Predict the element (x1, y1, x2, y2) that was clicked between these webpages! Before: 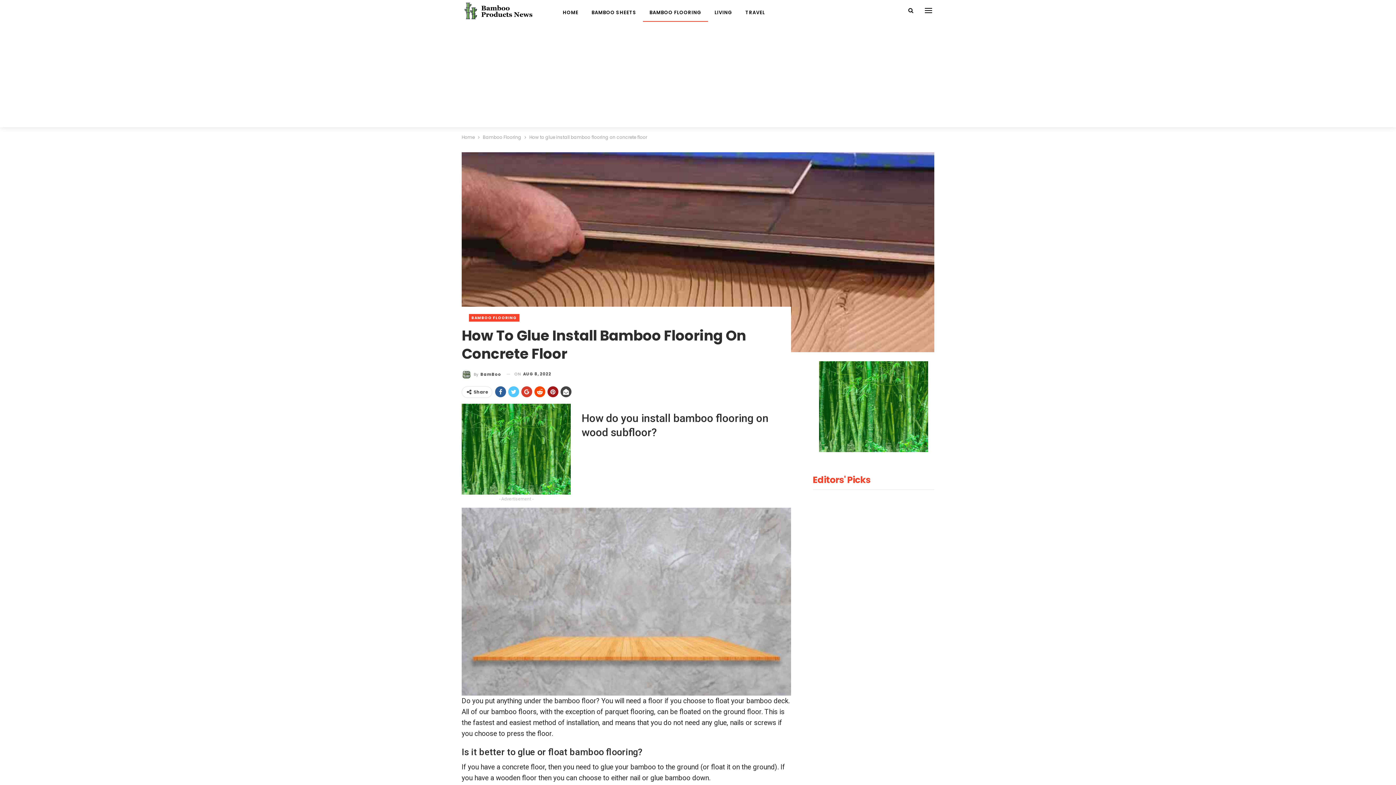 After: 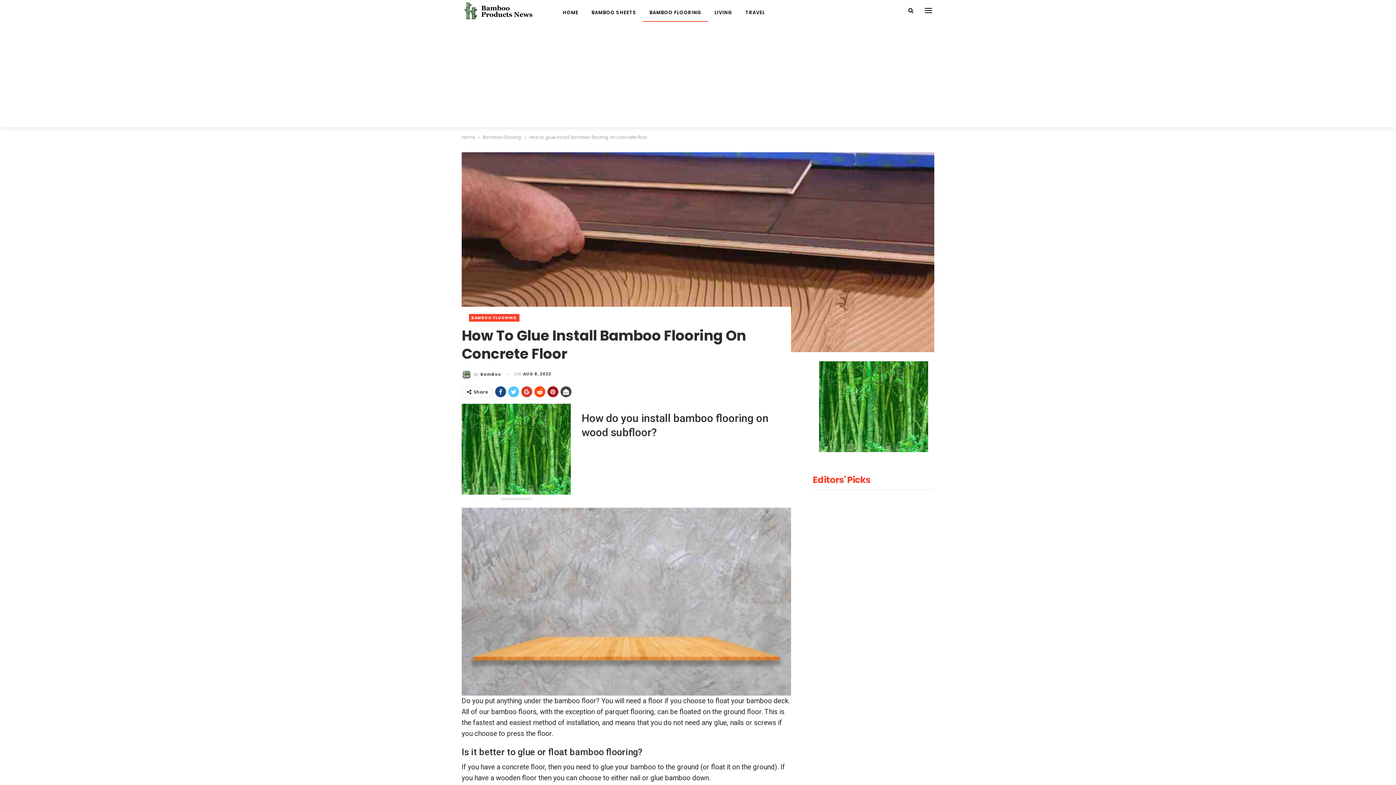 Action: bbox: (495, 386, 506, 397)